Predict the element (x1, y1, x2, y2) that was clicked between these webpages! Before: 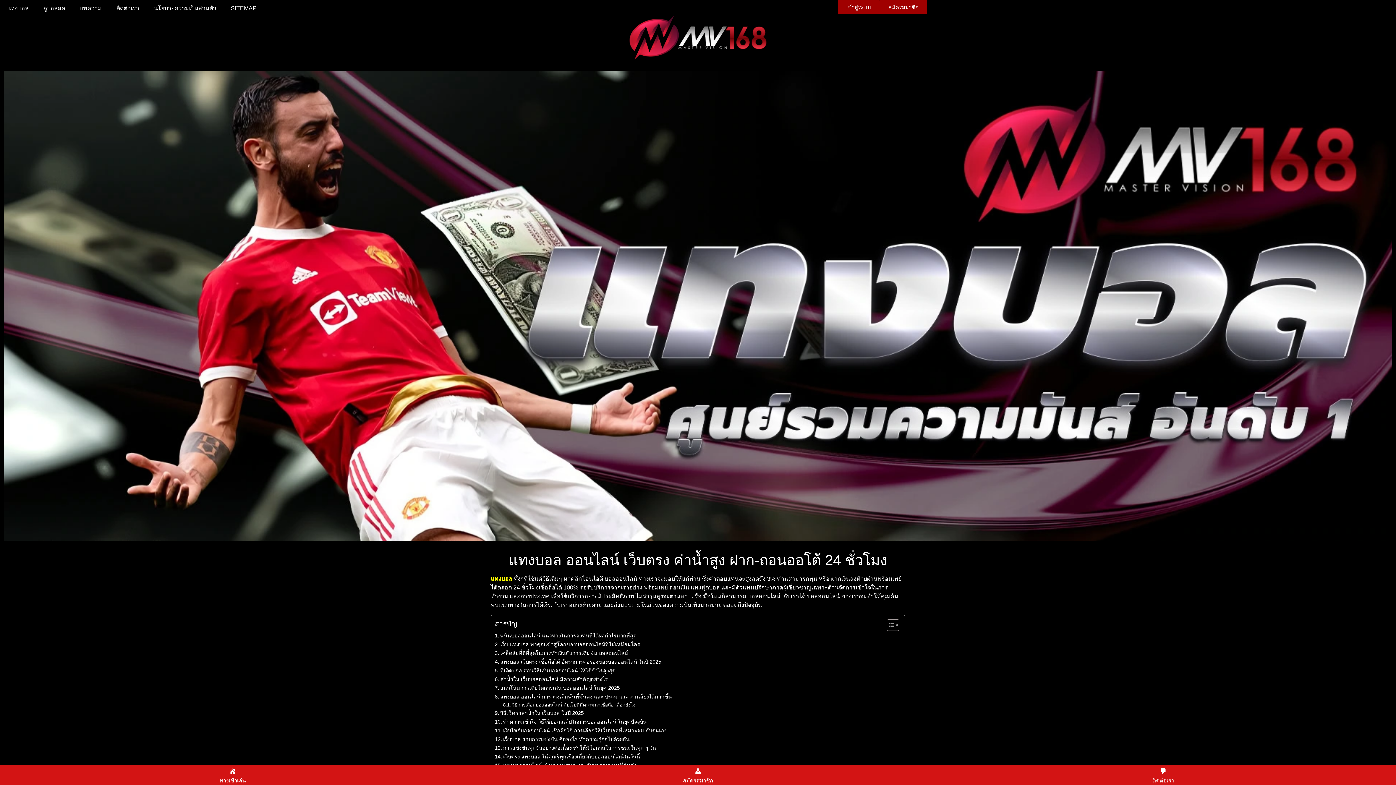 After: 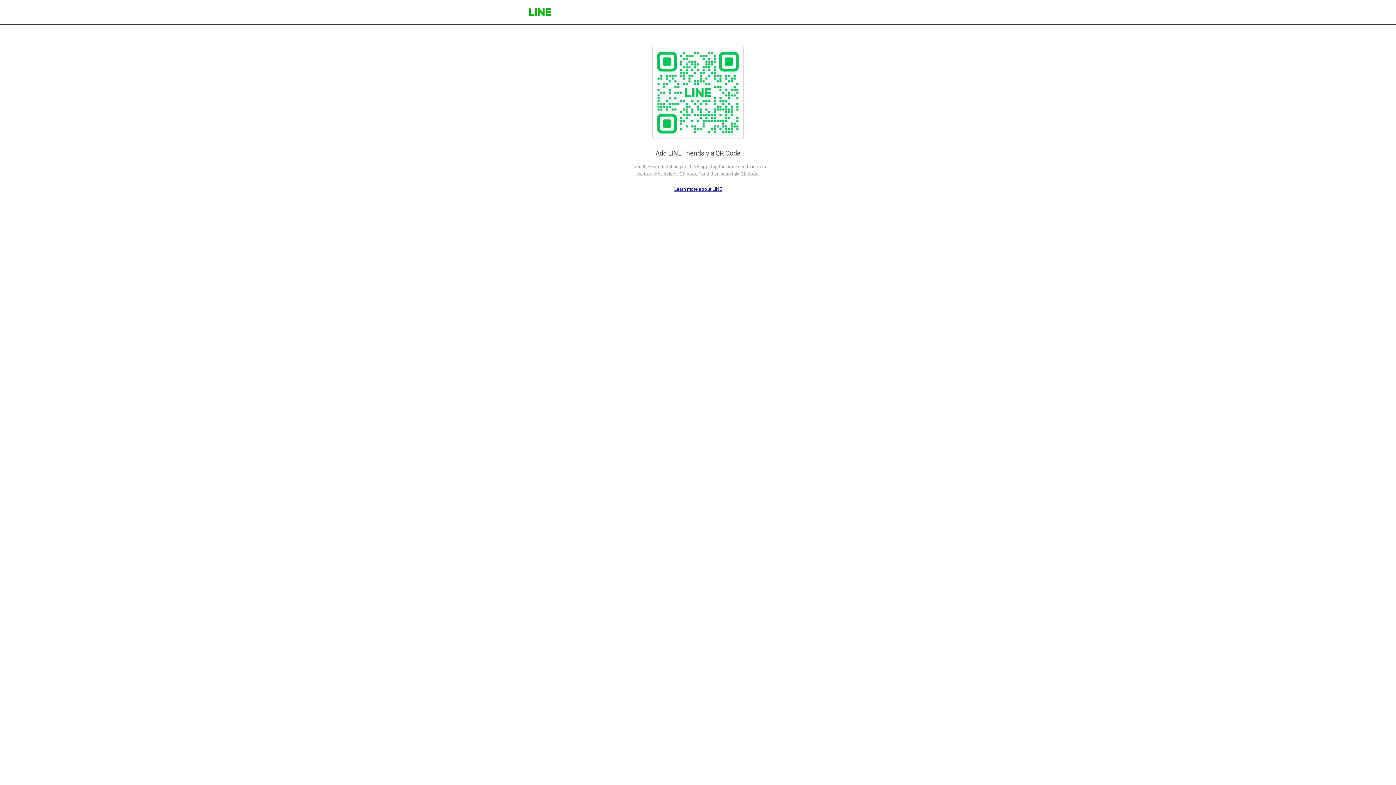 Action: bbox: (930, 765, 1396, 785) label: 
ติดต่อเรา